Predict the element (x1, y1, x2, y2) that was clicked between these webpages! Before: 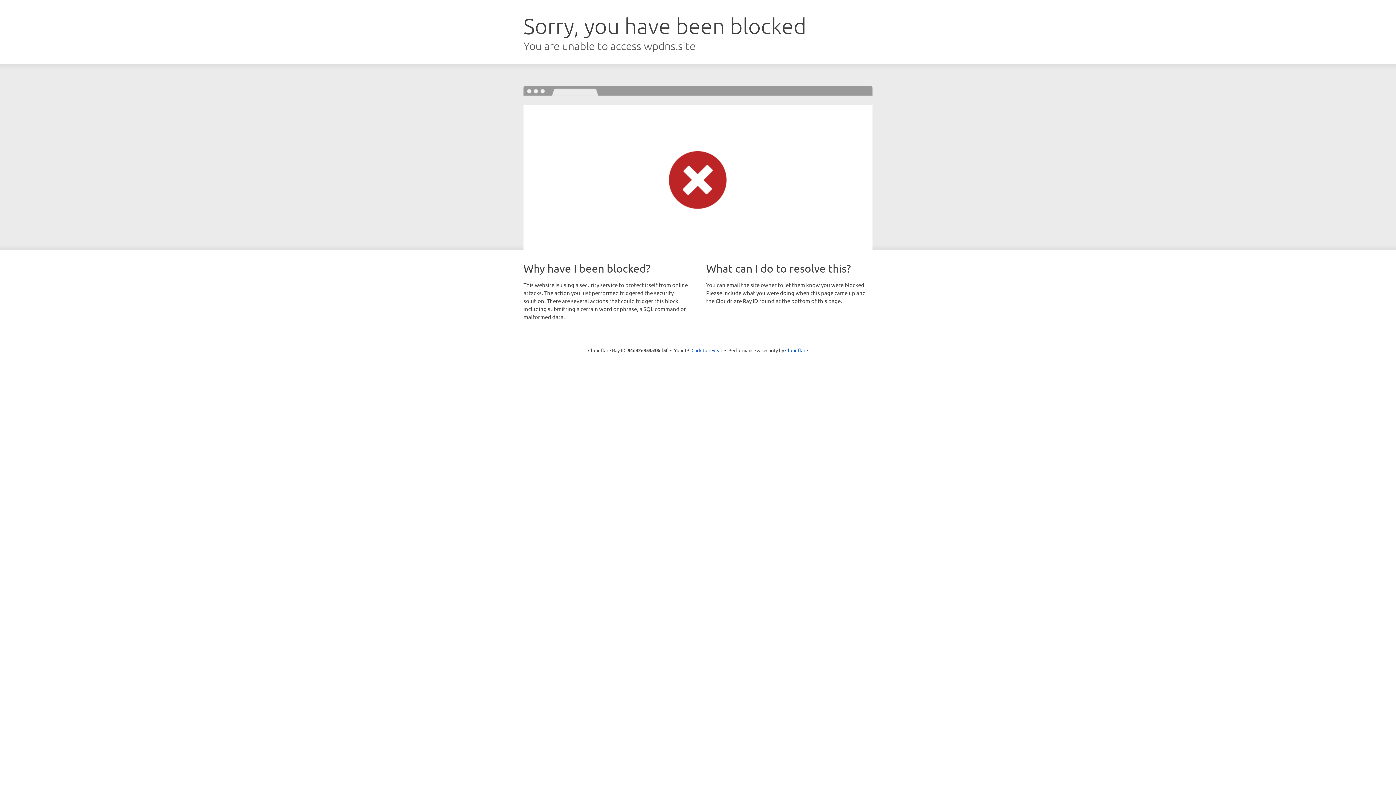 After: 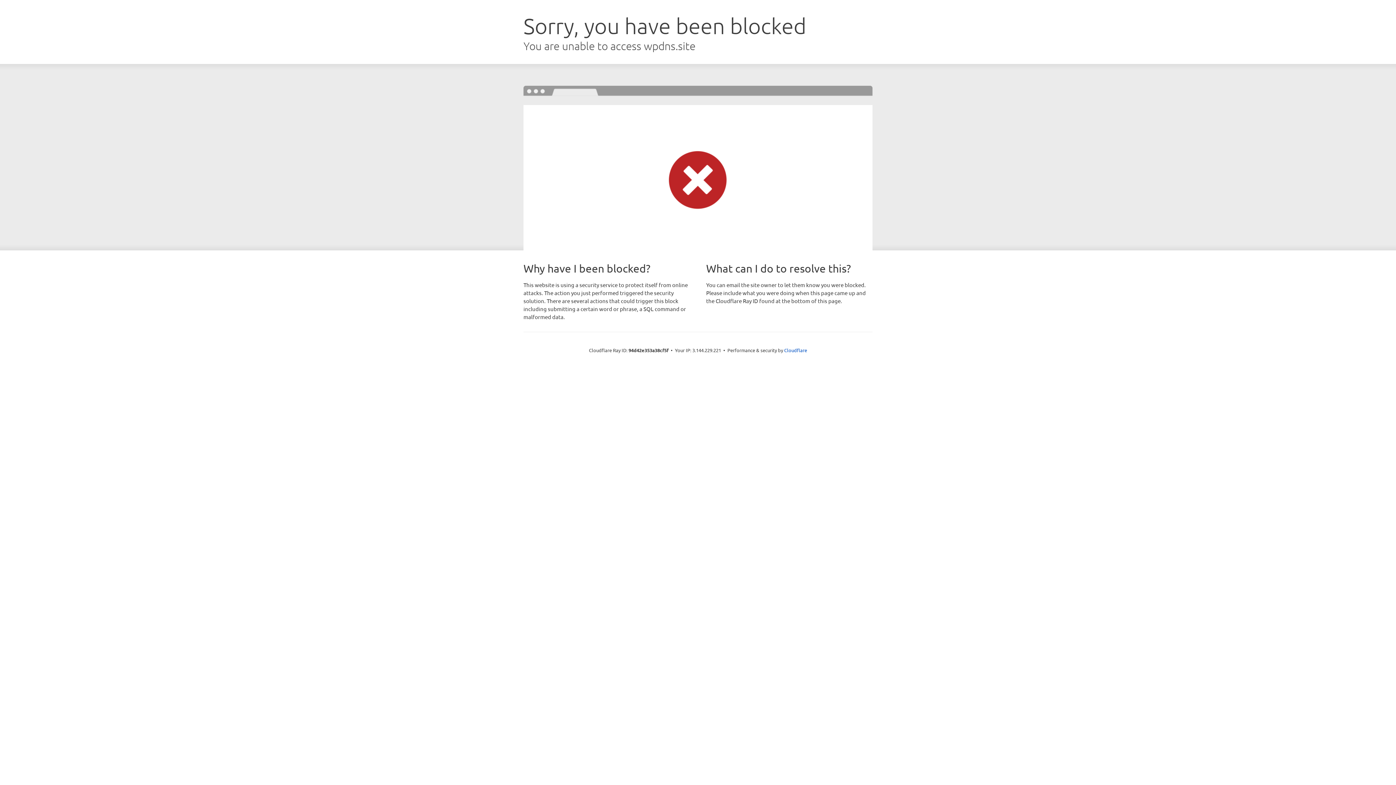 Action: bbox: (691, 346, 722, 353) label: Click to reveal